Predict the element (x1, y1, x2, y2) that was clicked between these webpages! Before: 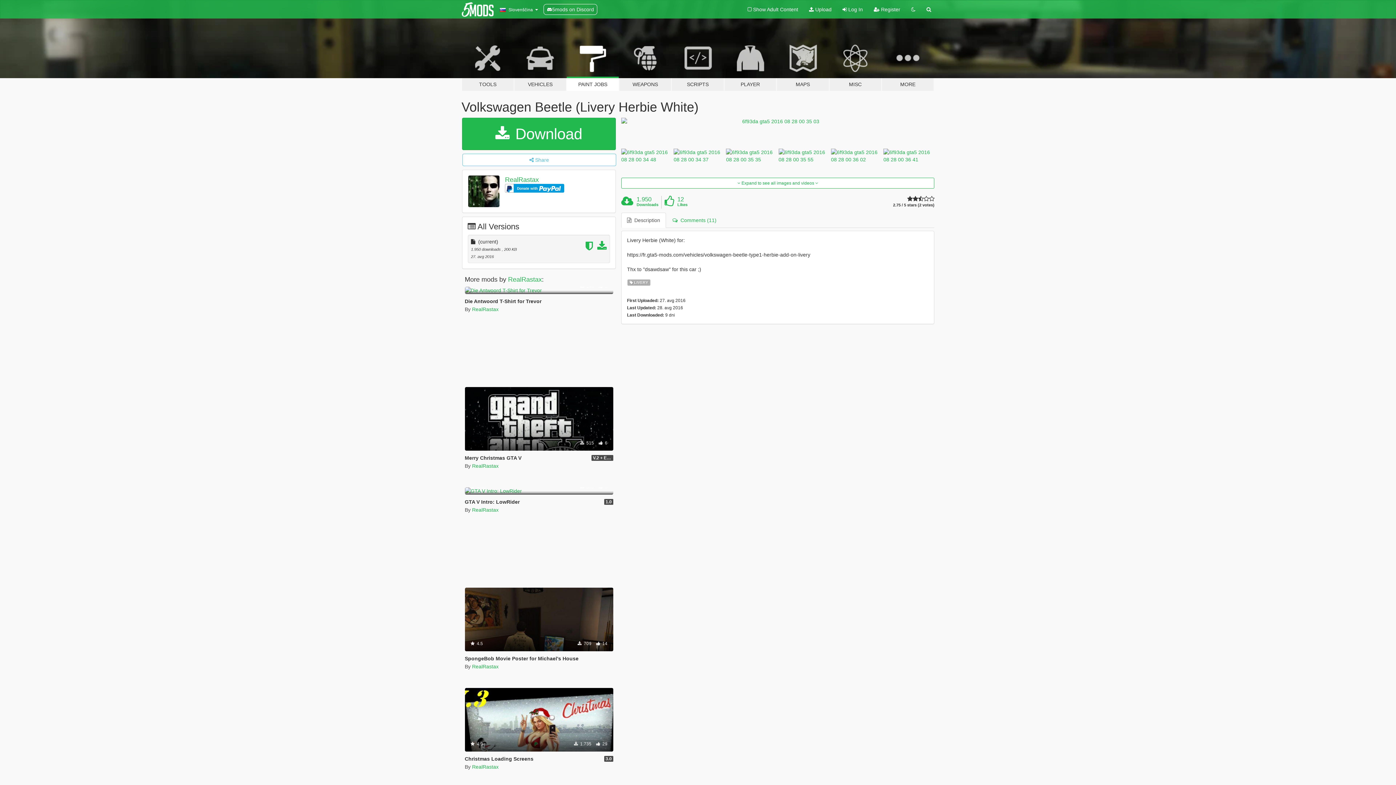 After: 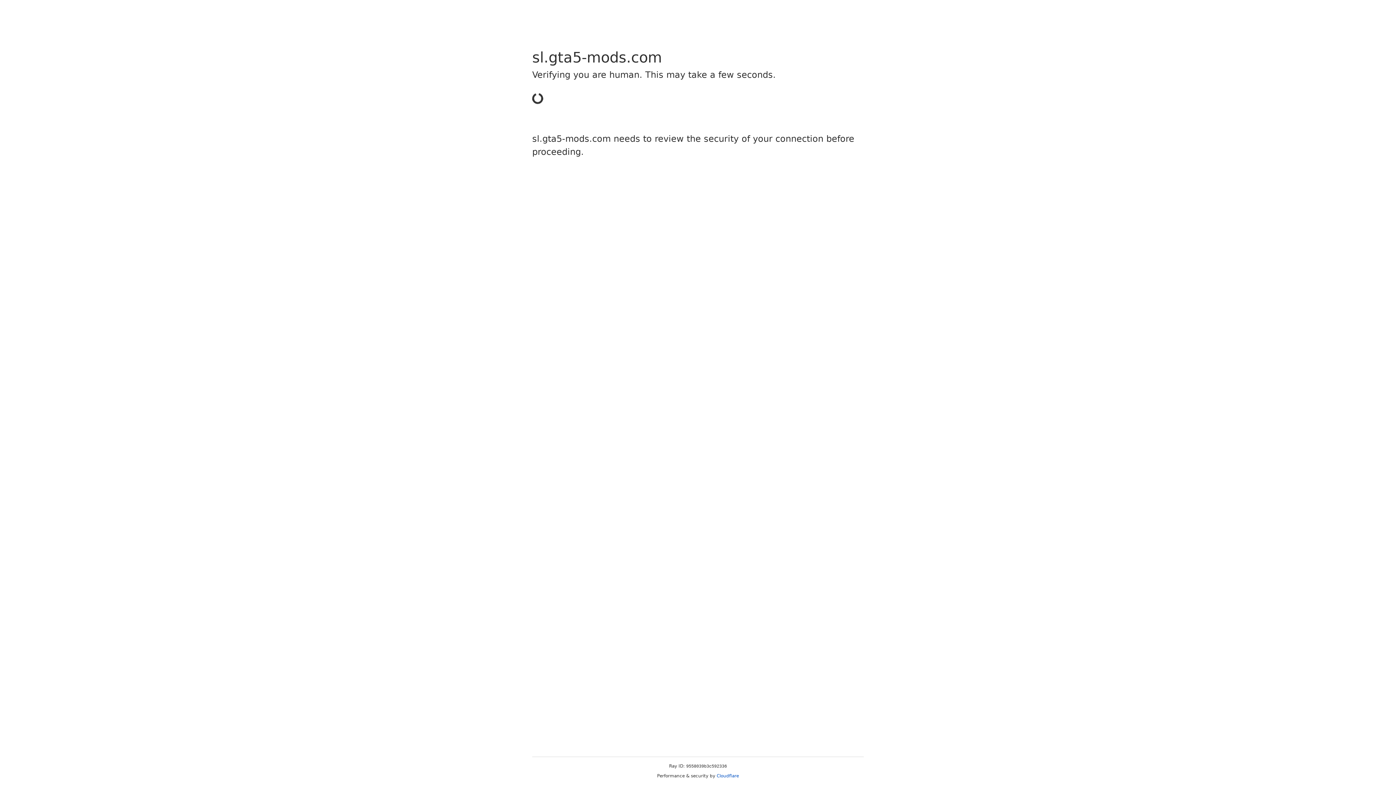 Action: label:  Log In bbox: (837, 0, 868, 18)